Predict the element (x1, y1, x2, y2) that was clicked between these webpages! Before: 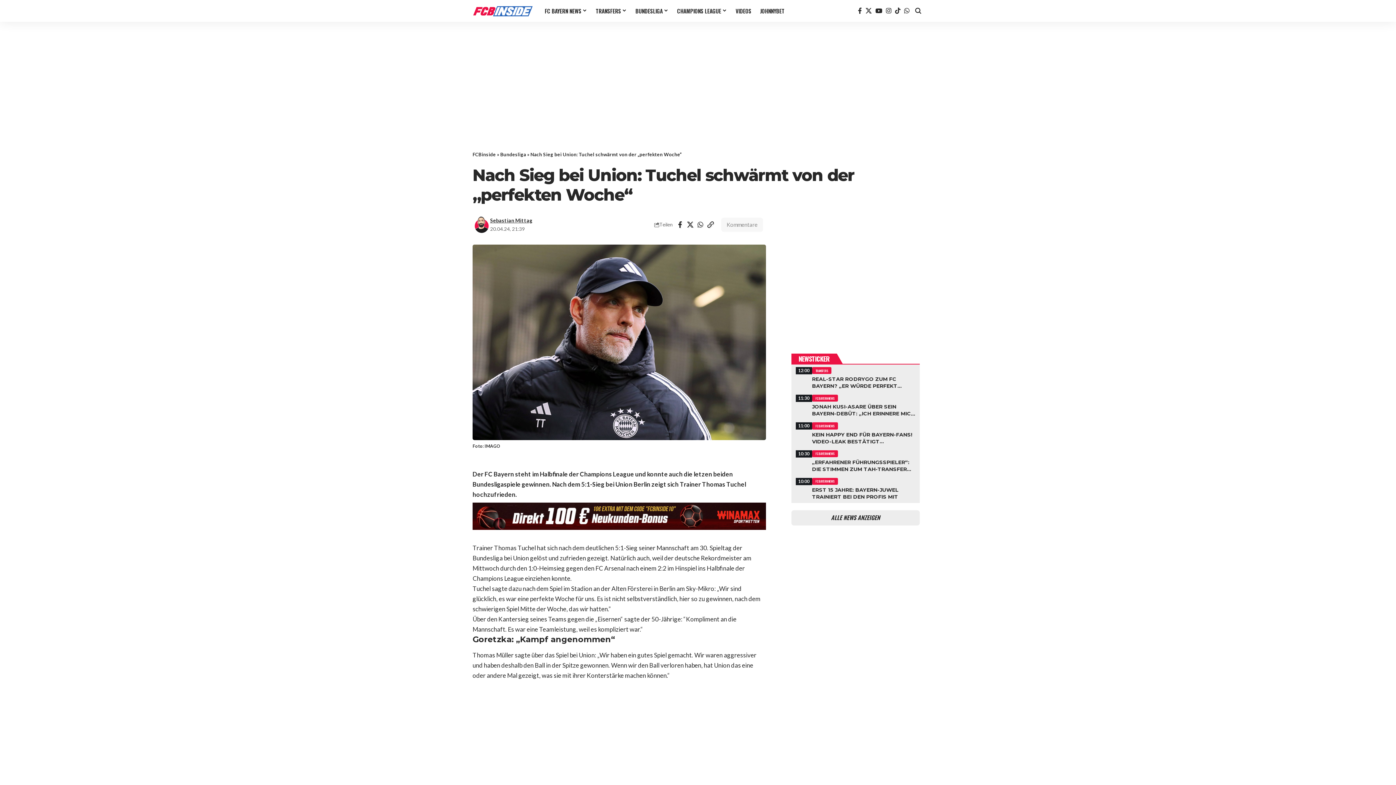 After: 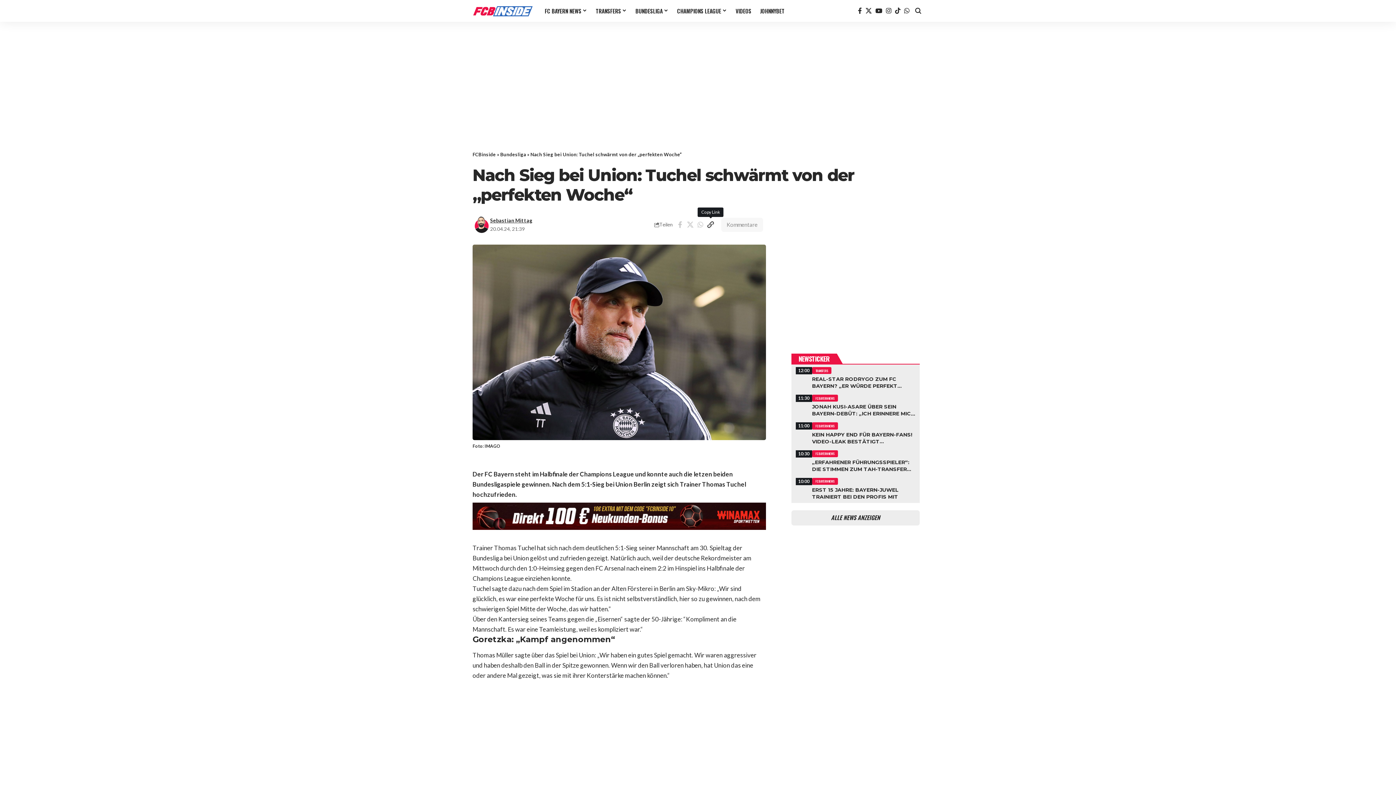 Action: label: Copy Link bbox: (705, 218, 715, 230)